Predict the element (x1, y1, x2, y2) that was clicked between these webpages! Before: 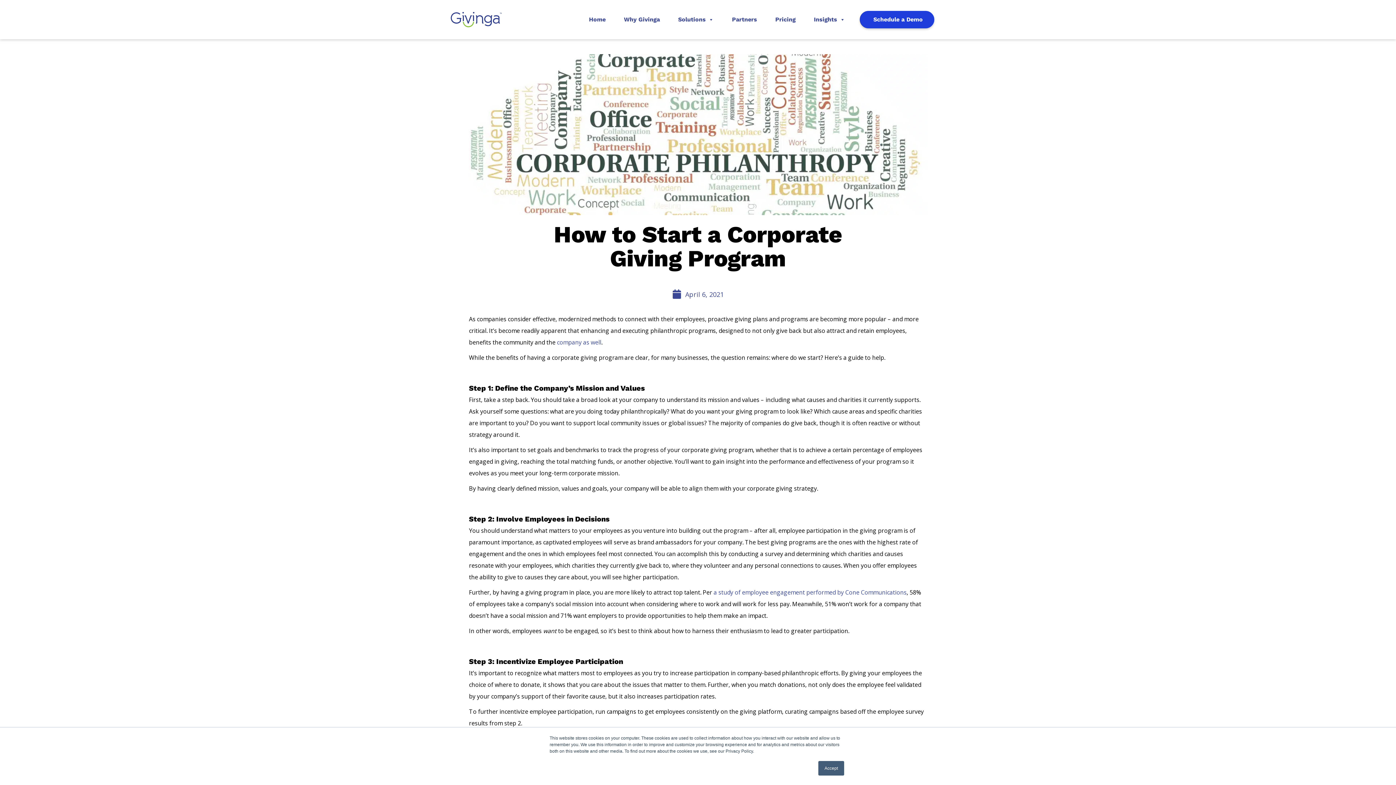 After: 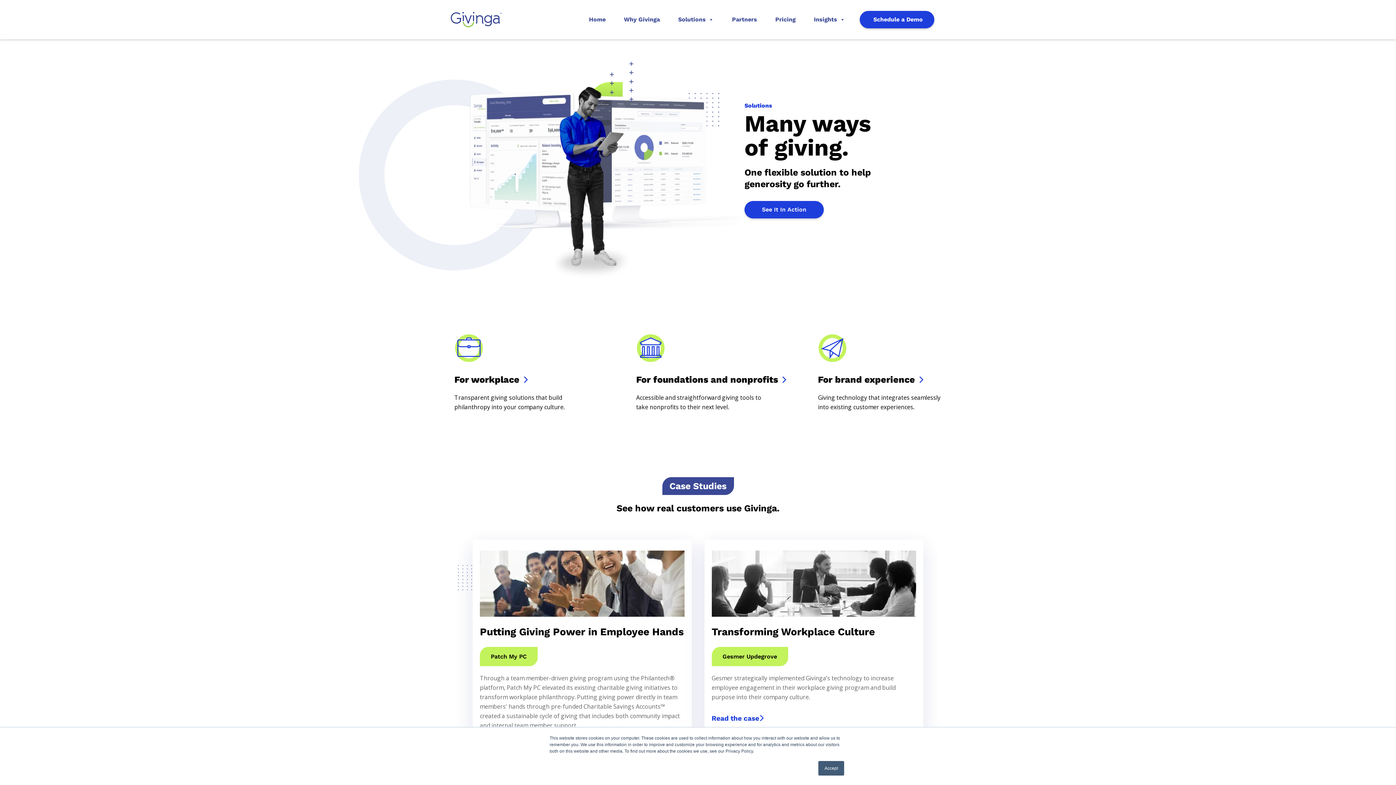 Action: label: Solutions bbox: (674, 12, 717, 26)